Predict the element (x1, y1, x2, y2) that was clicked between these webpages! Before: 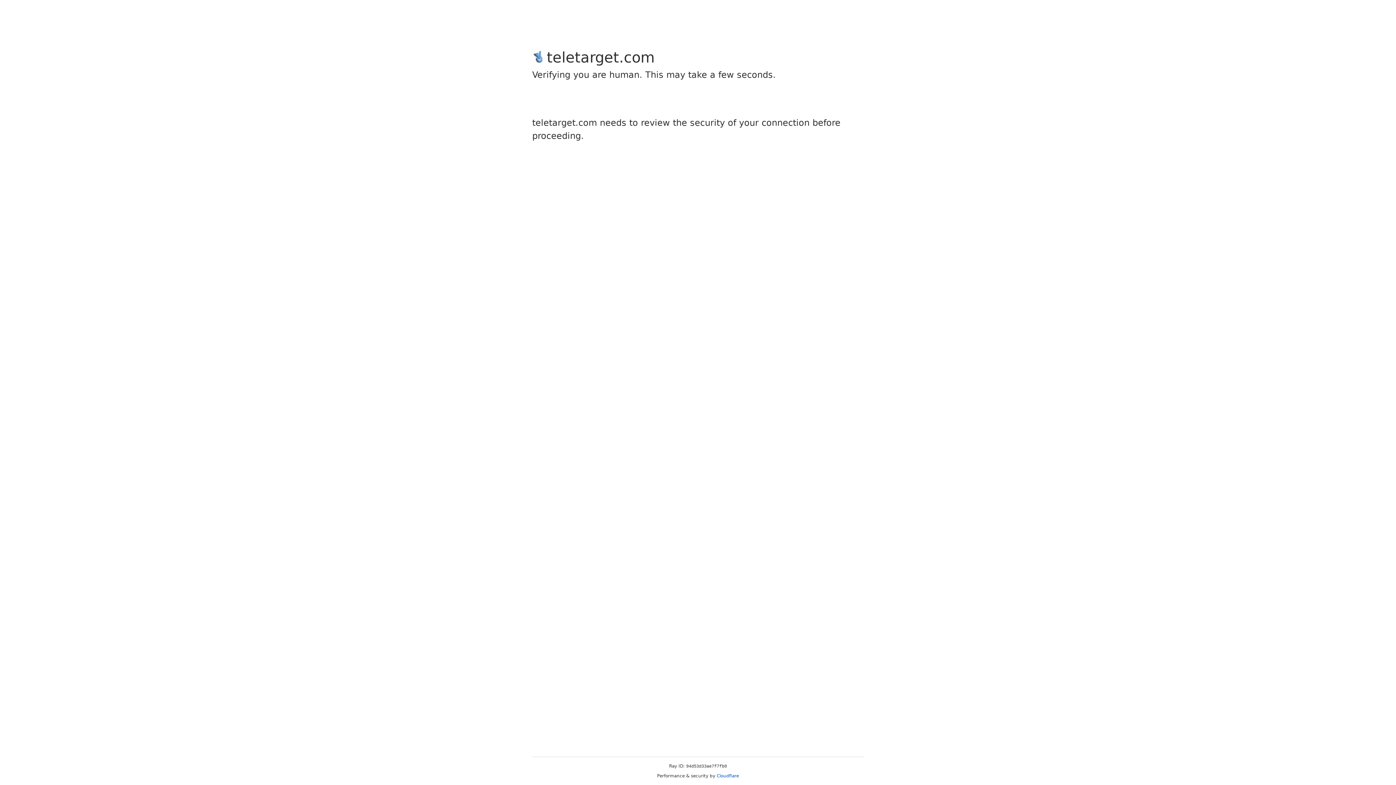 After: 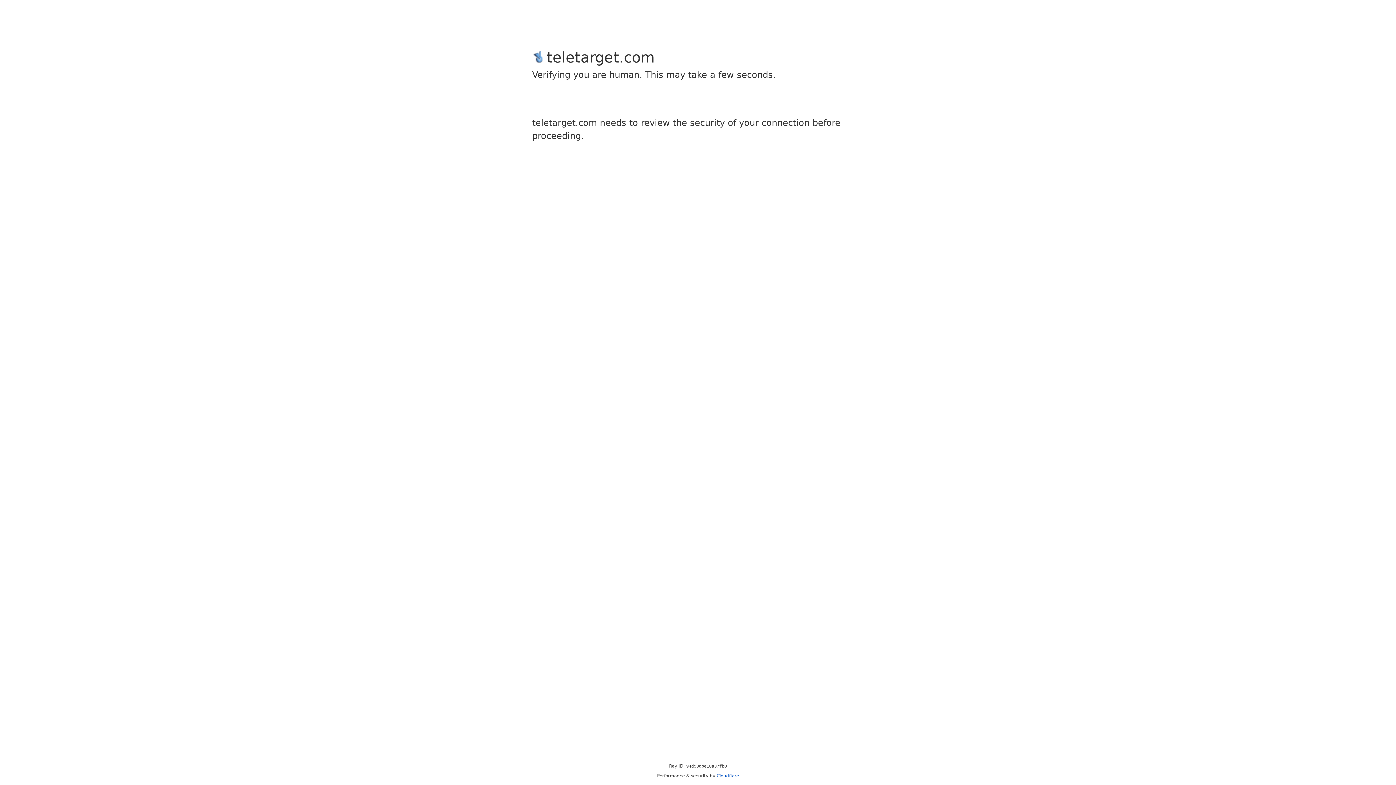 Action: bbox: (716, 773, 739, 778) label: Cloudflare